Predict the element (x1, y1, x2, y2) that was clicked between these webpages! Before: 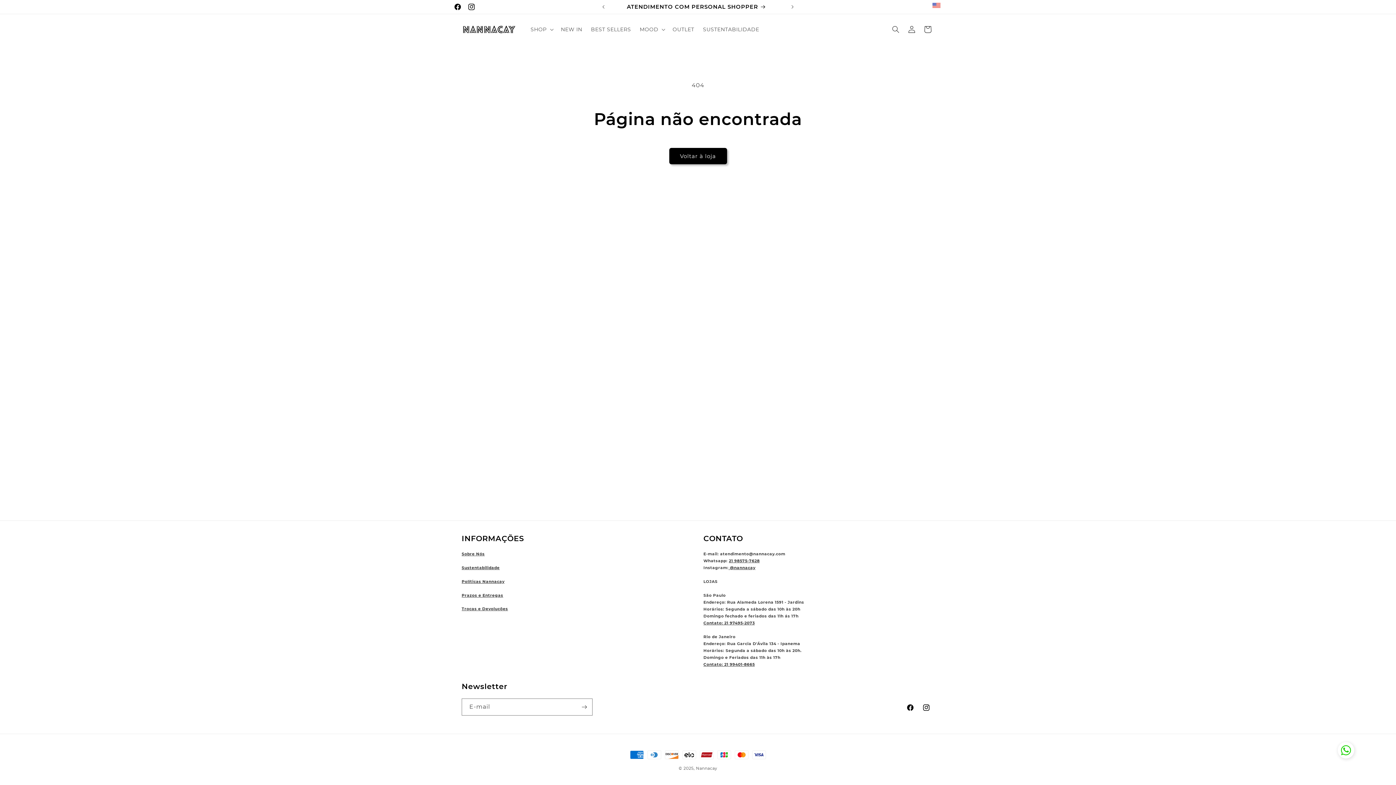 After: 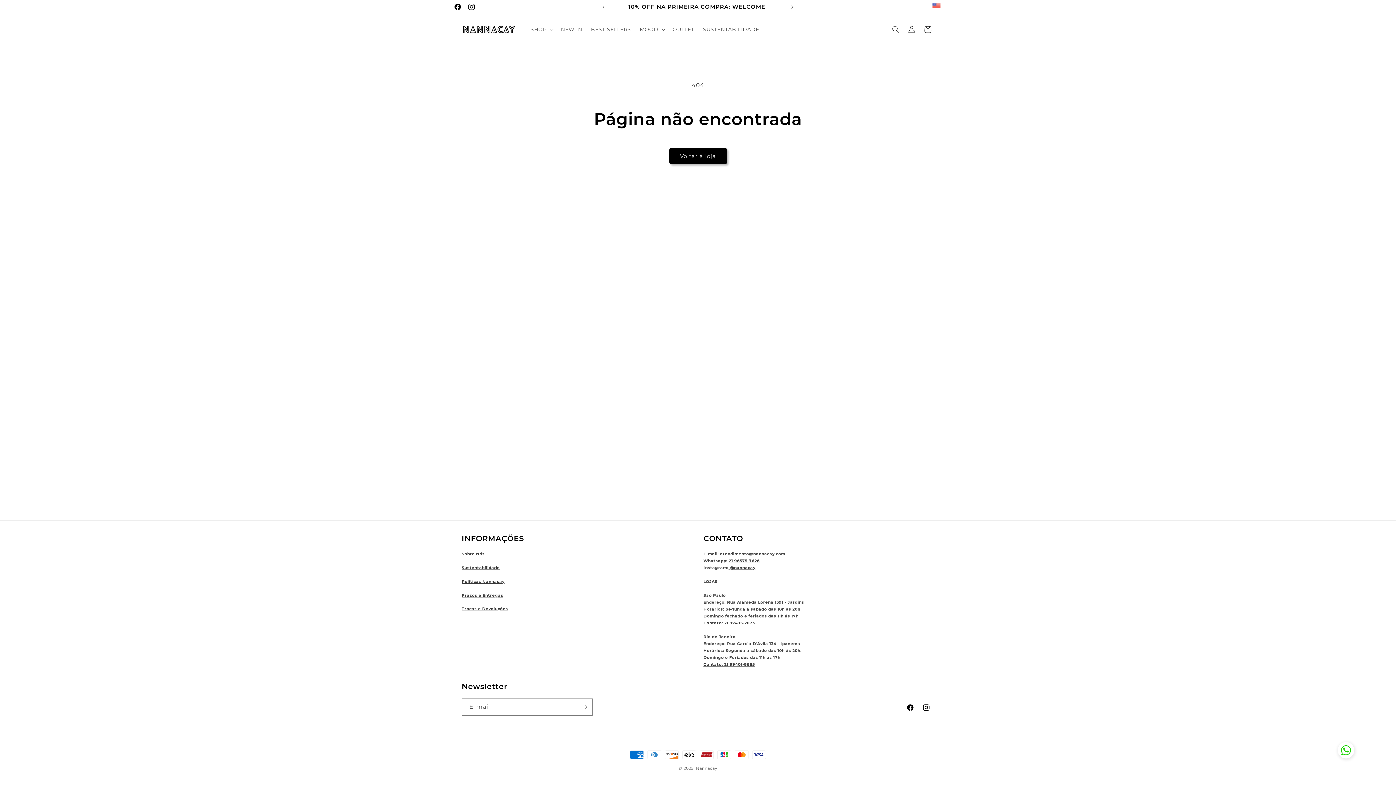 Action: label: Próximo comunicado bbox: (784, 0, 800, 13)